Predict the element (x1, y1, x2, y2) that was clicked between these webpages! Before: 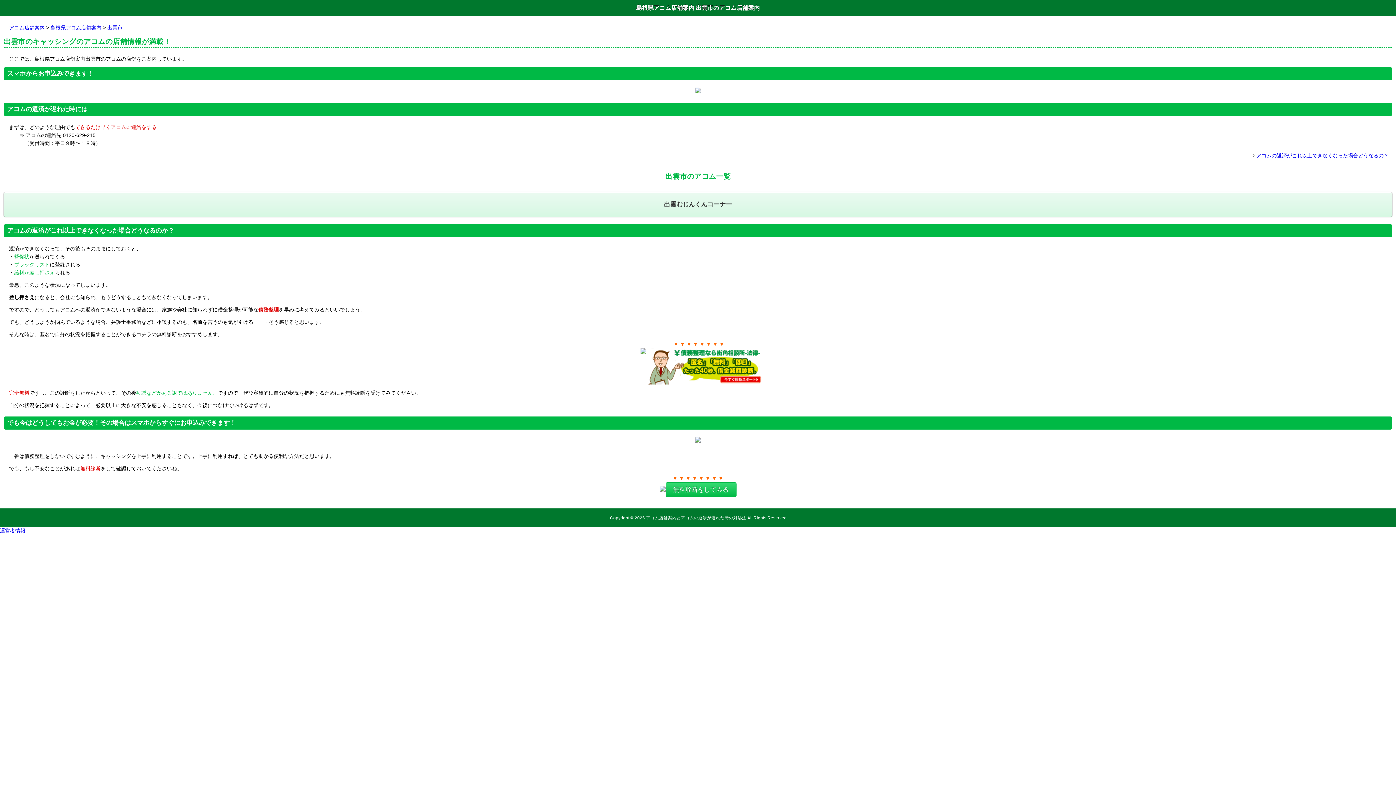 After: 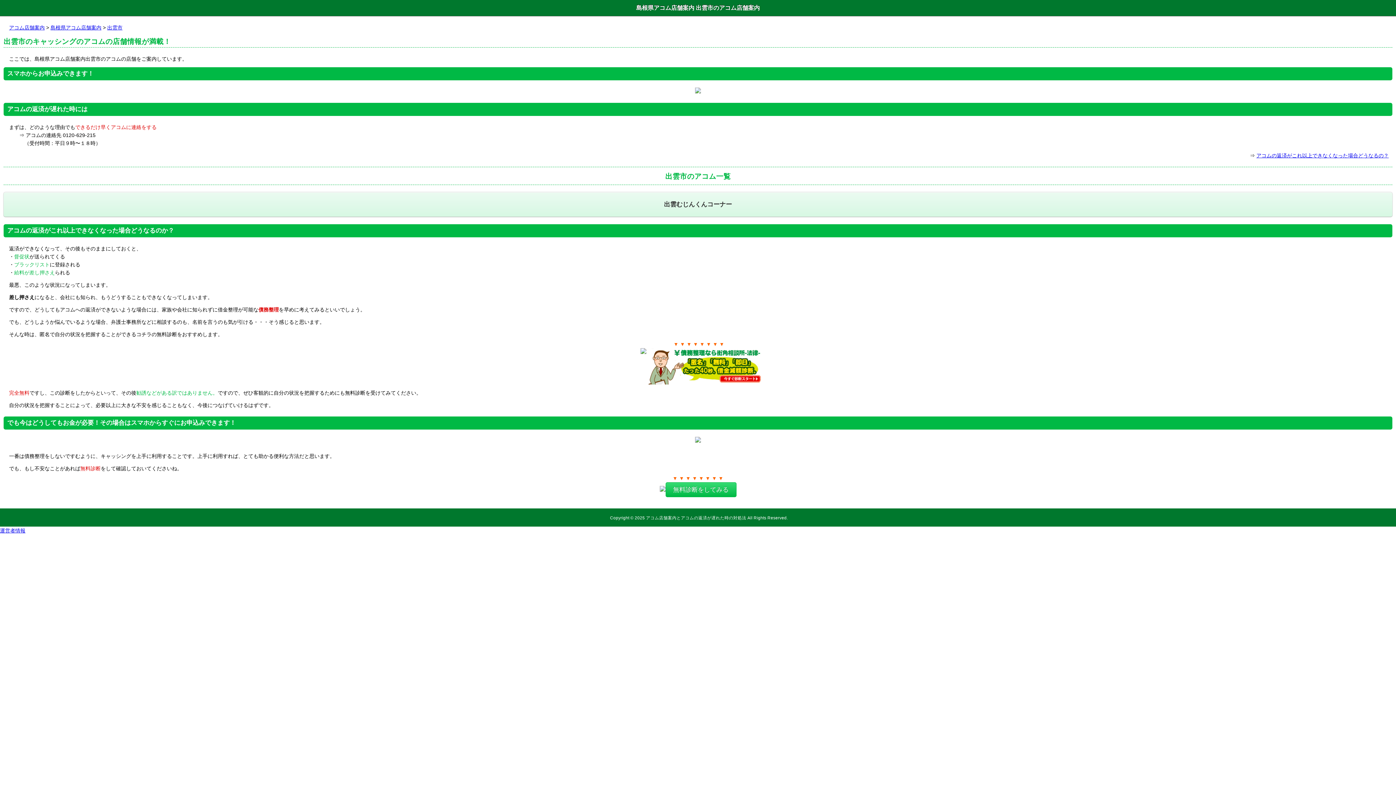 Action: label: 無料診断をしてみる bbox: (665, 482, 736, 497)